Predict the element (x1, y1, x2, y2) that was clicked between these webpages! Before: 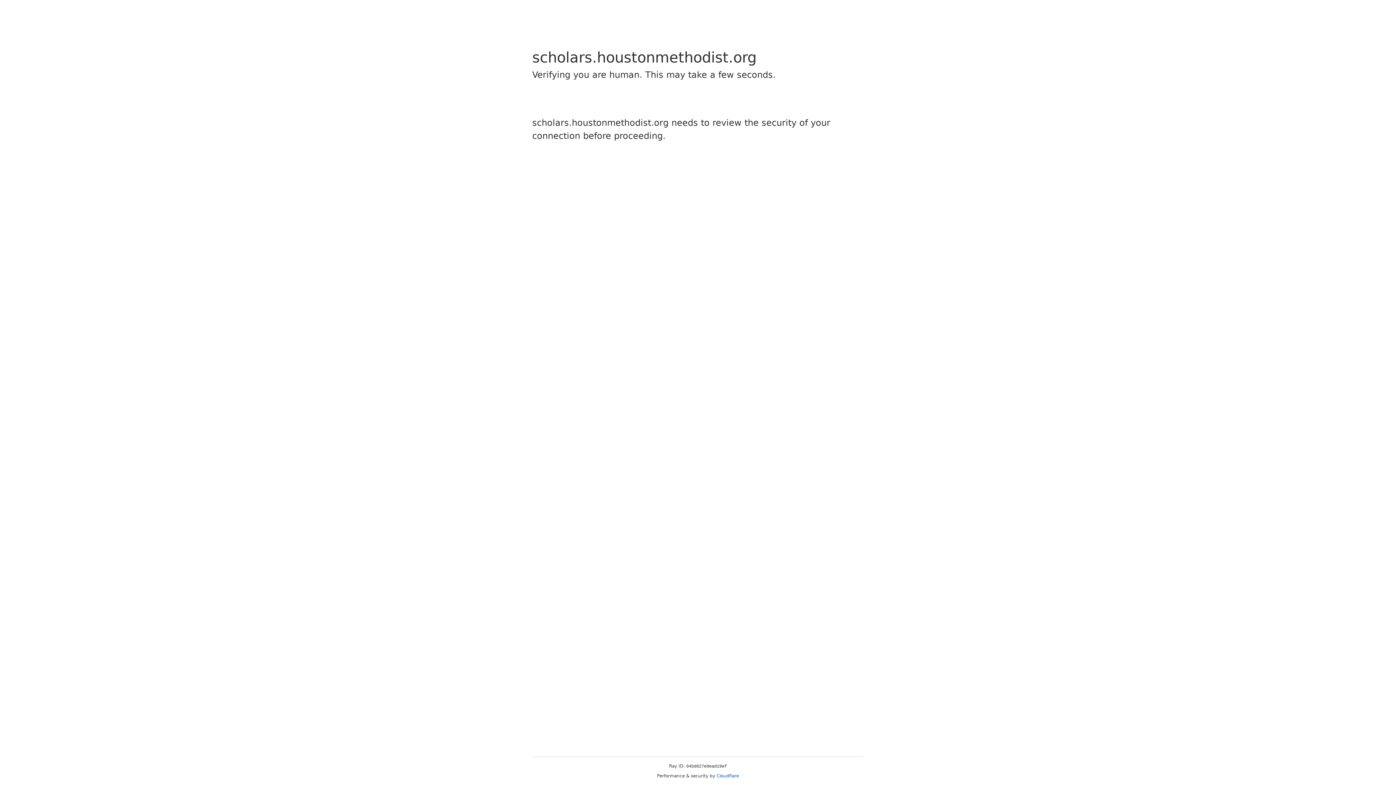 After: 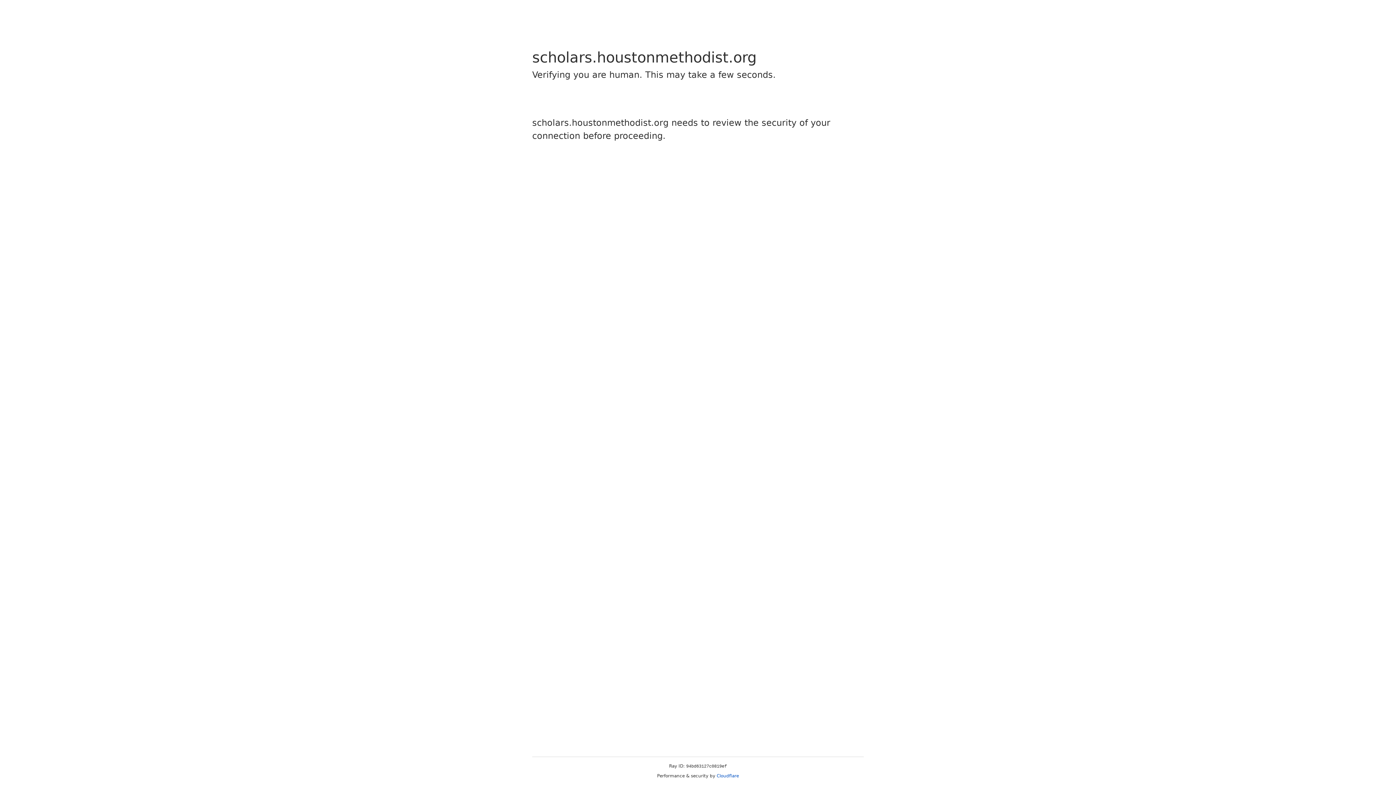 Action: bbox: (716, 773, 739, 778) label: Cloudflare